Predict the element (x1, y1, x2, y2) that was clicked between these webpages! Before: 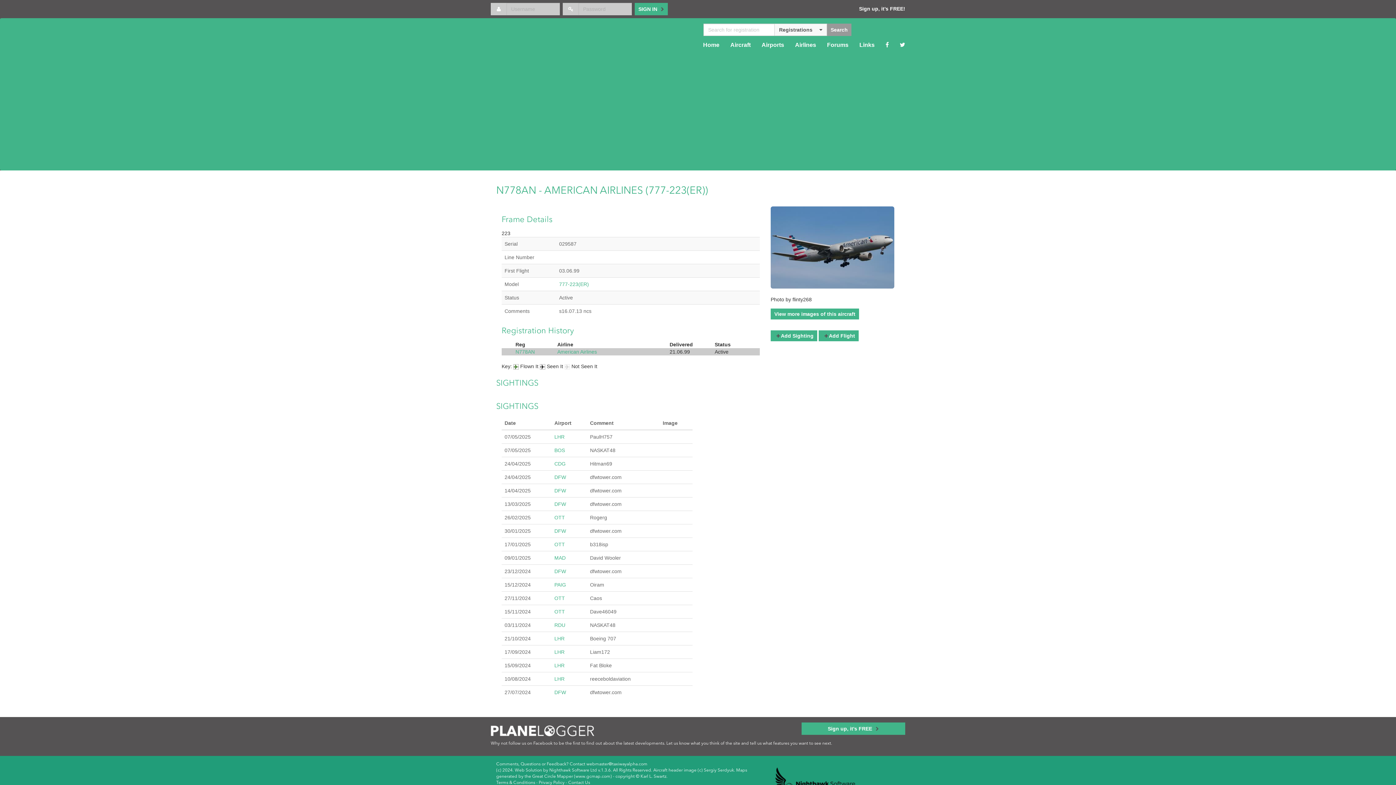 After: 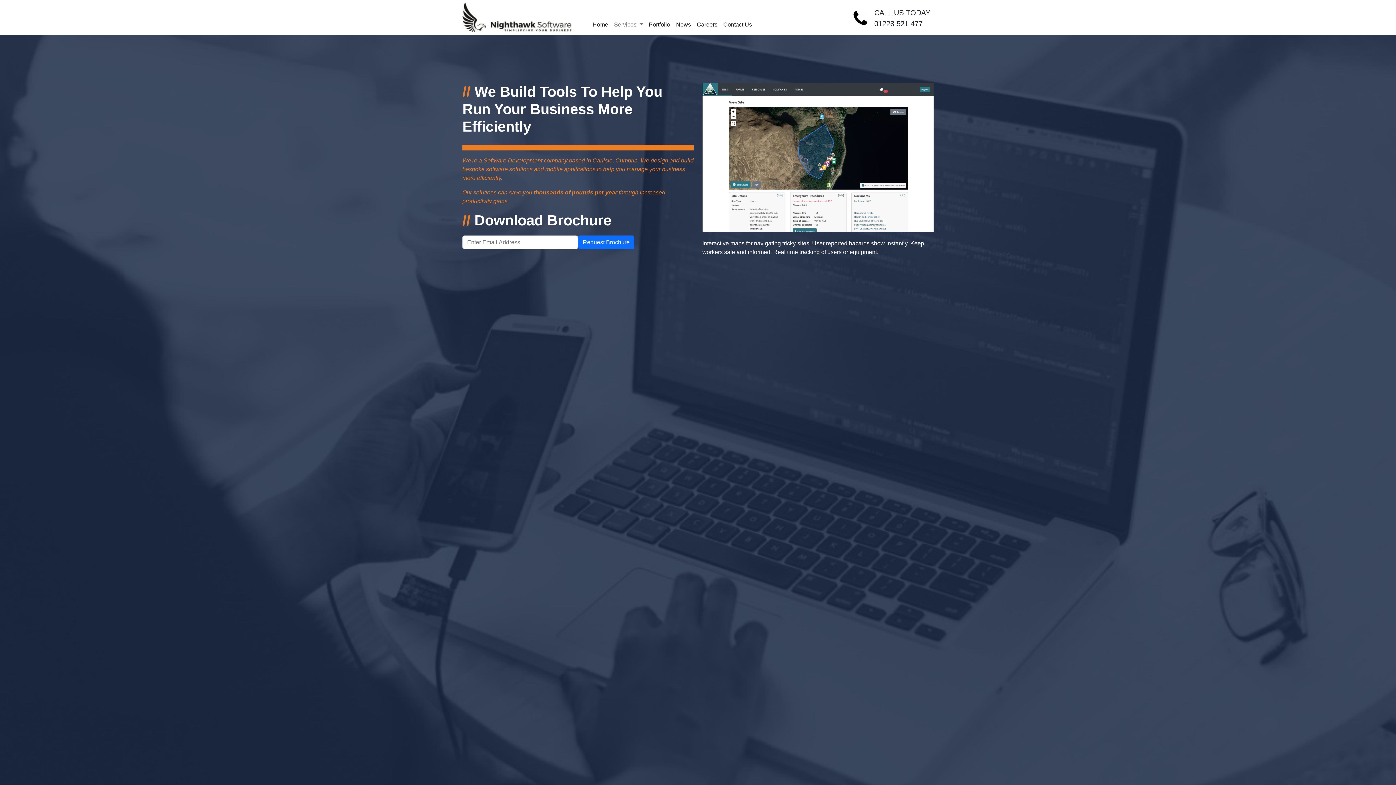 Action: label: Nighthawk Software Ltd bbox: (549, 768, 597, 773)